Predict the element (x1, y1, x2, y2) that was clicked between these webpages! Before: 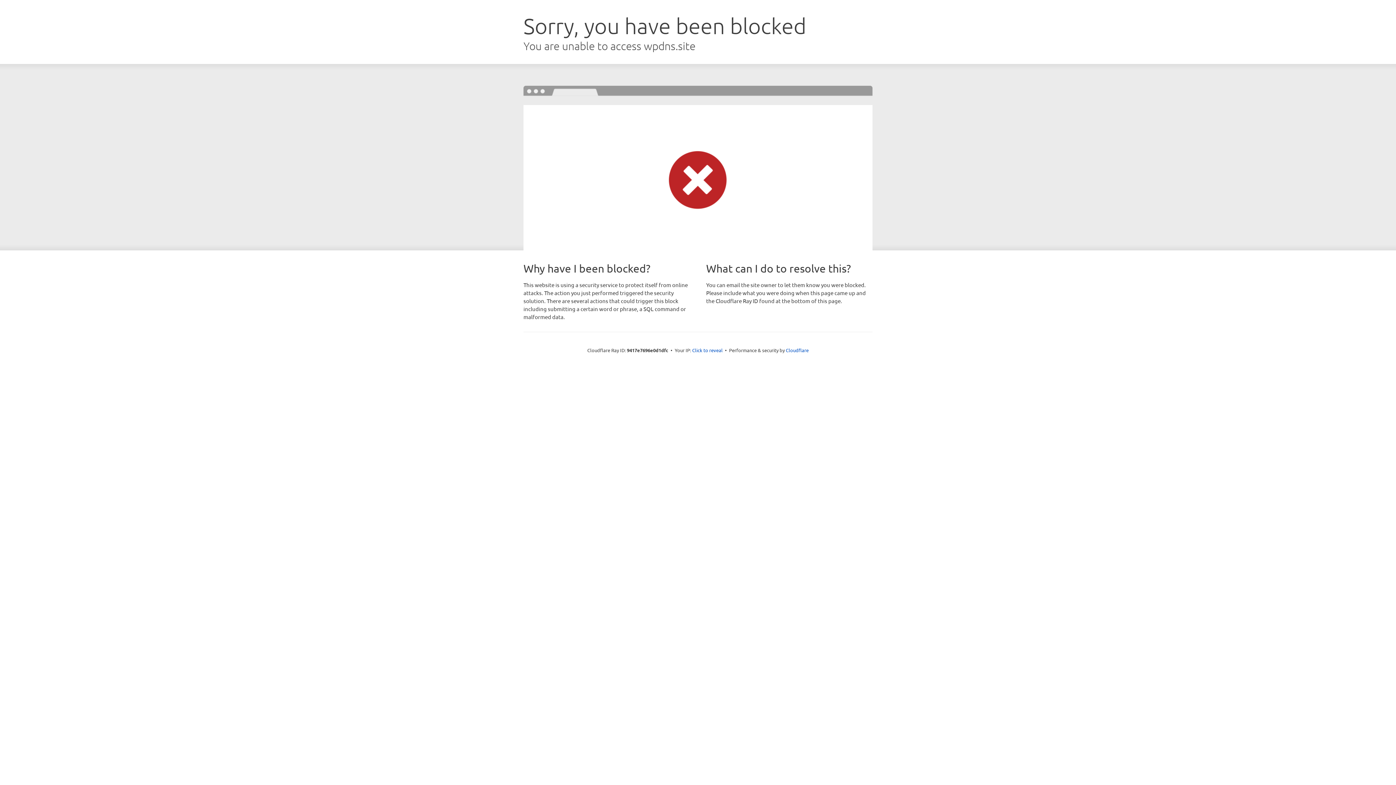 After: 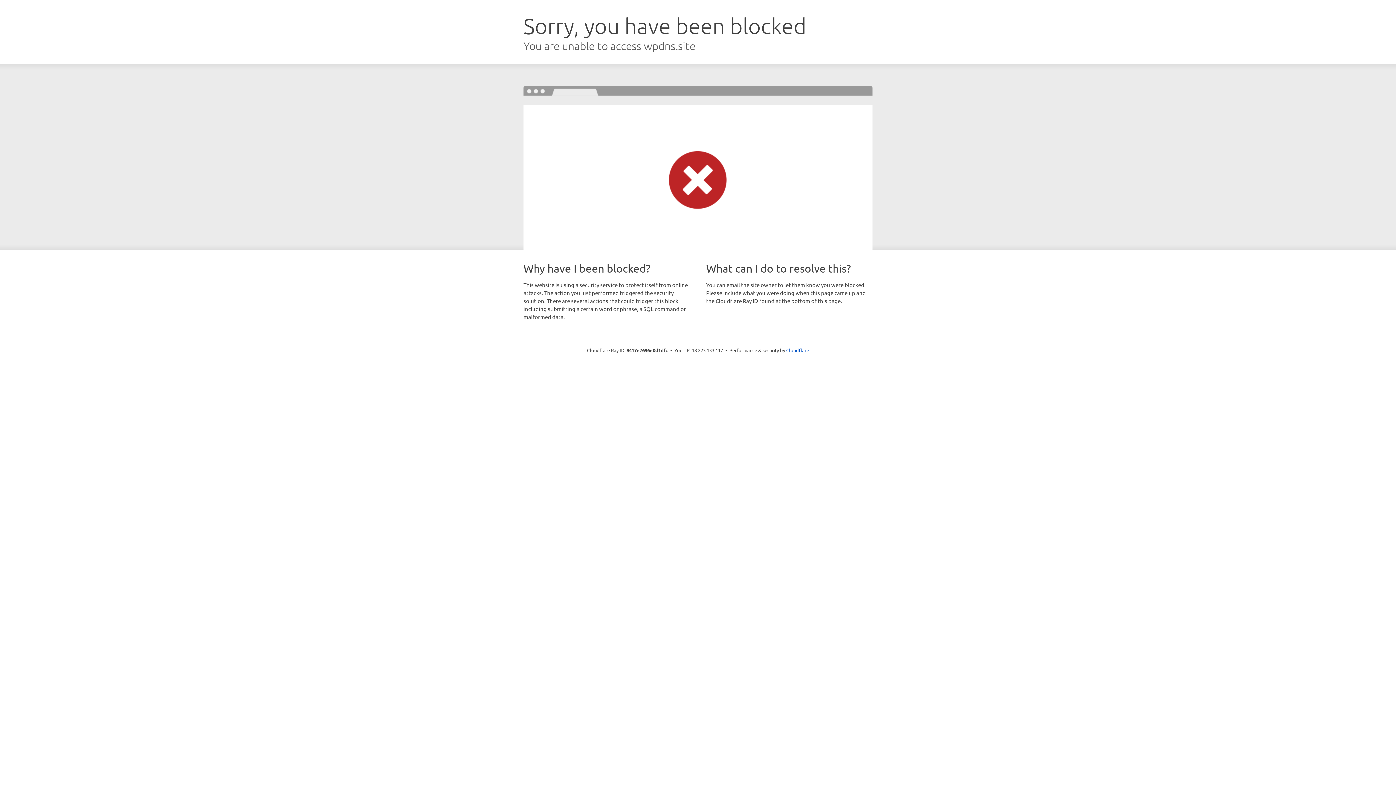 Action: bbox: (692, 346, 722, 353) label: Click to reveal